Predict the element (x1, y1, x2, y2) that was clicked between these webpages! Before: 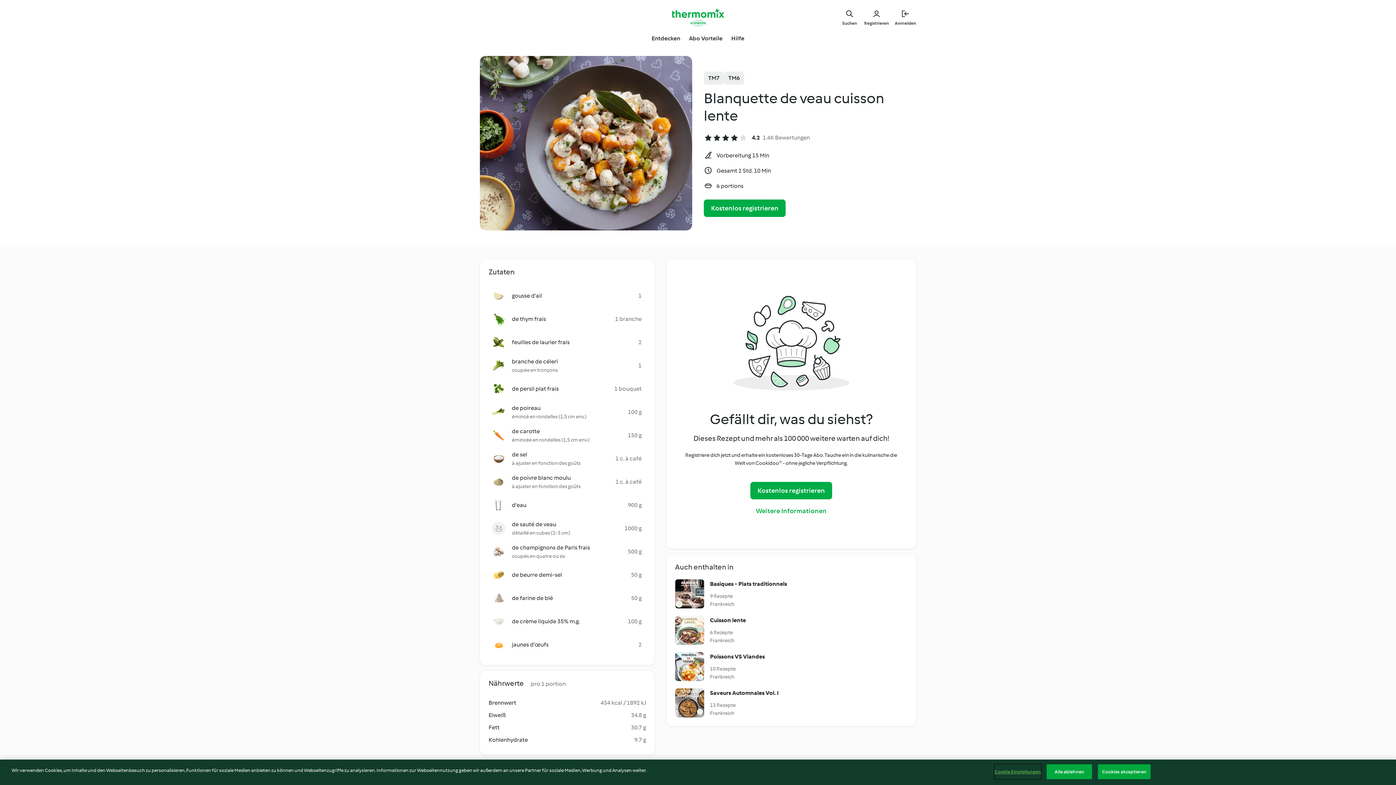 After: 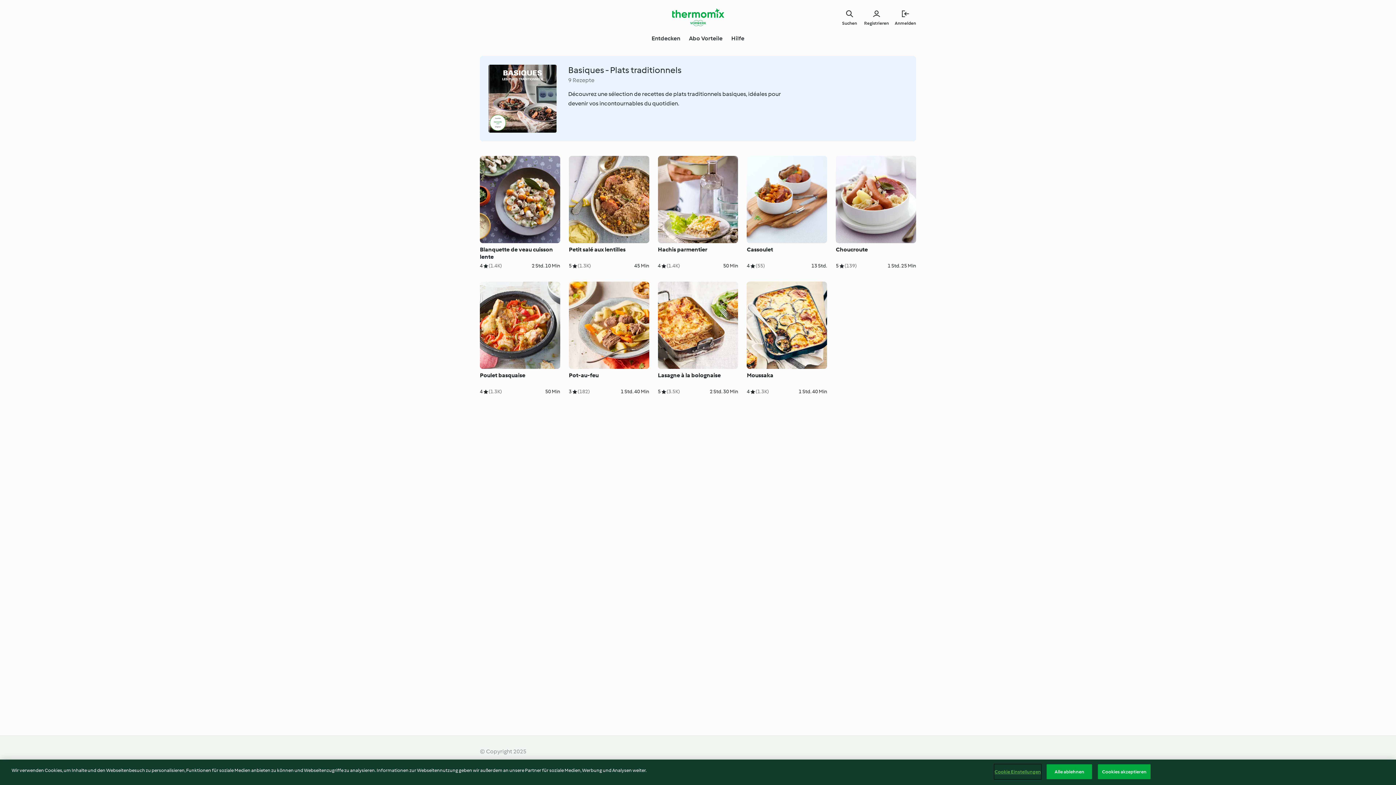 Action: bbox: (675, 579, 907, 608) label: Basiques - Plats traditionnels
9 Rezepte
Frankreich